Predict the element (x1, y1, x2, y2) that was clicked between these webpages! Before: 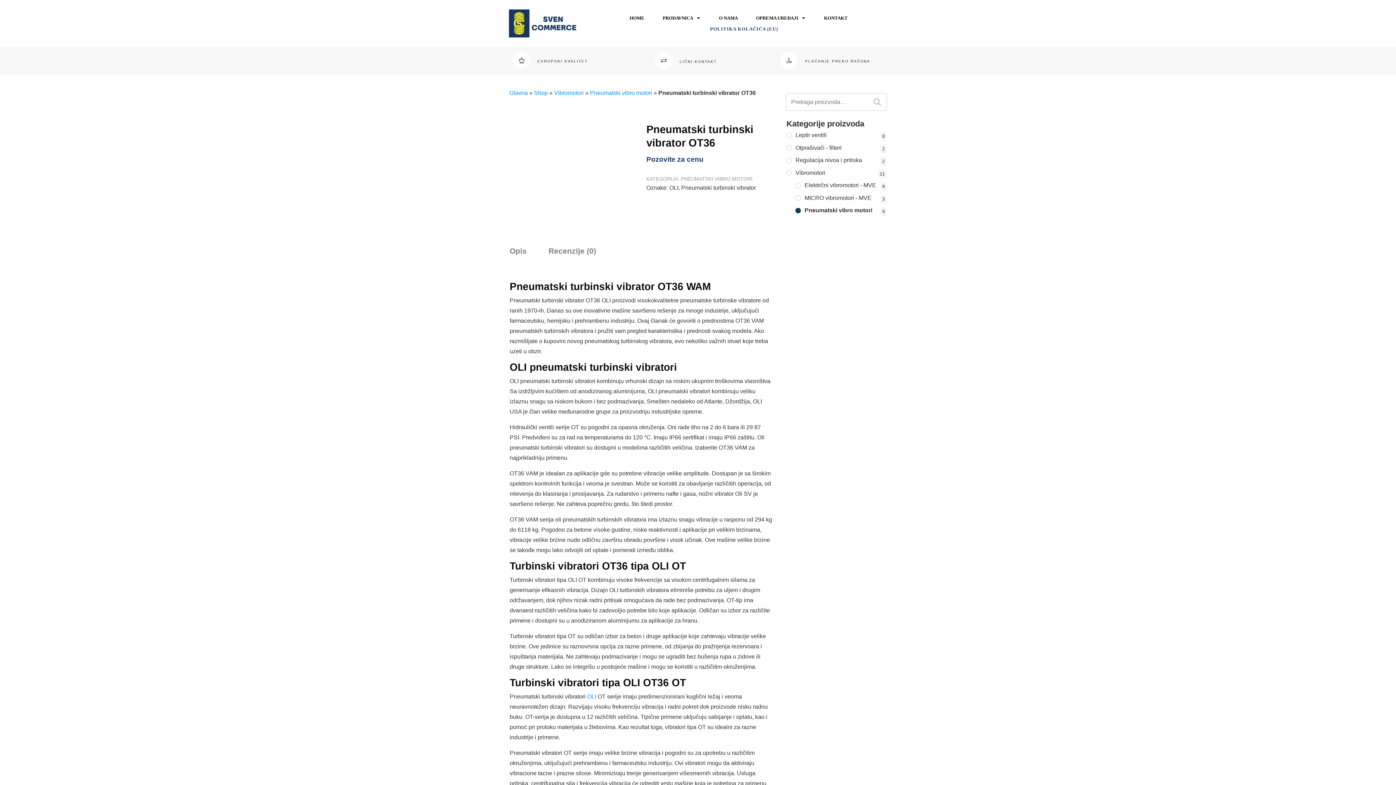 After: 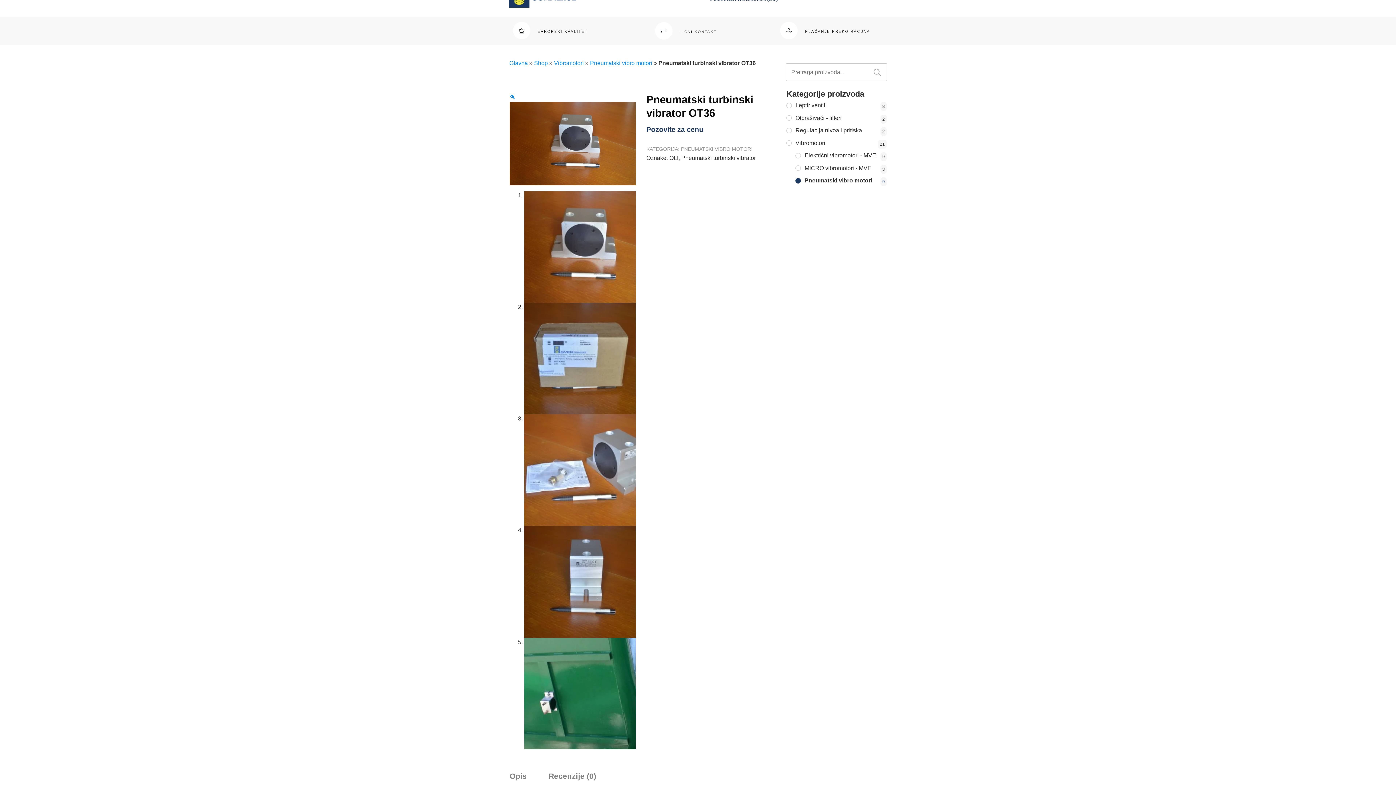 Action: label: Recenzije (0) bbox: (548, 241, 596, 260)